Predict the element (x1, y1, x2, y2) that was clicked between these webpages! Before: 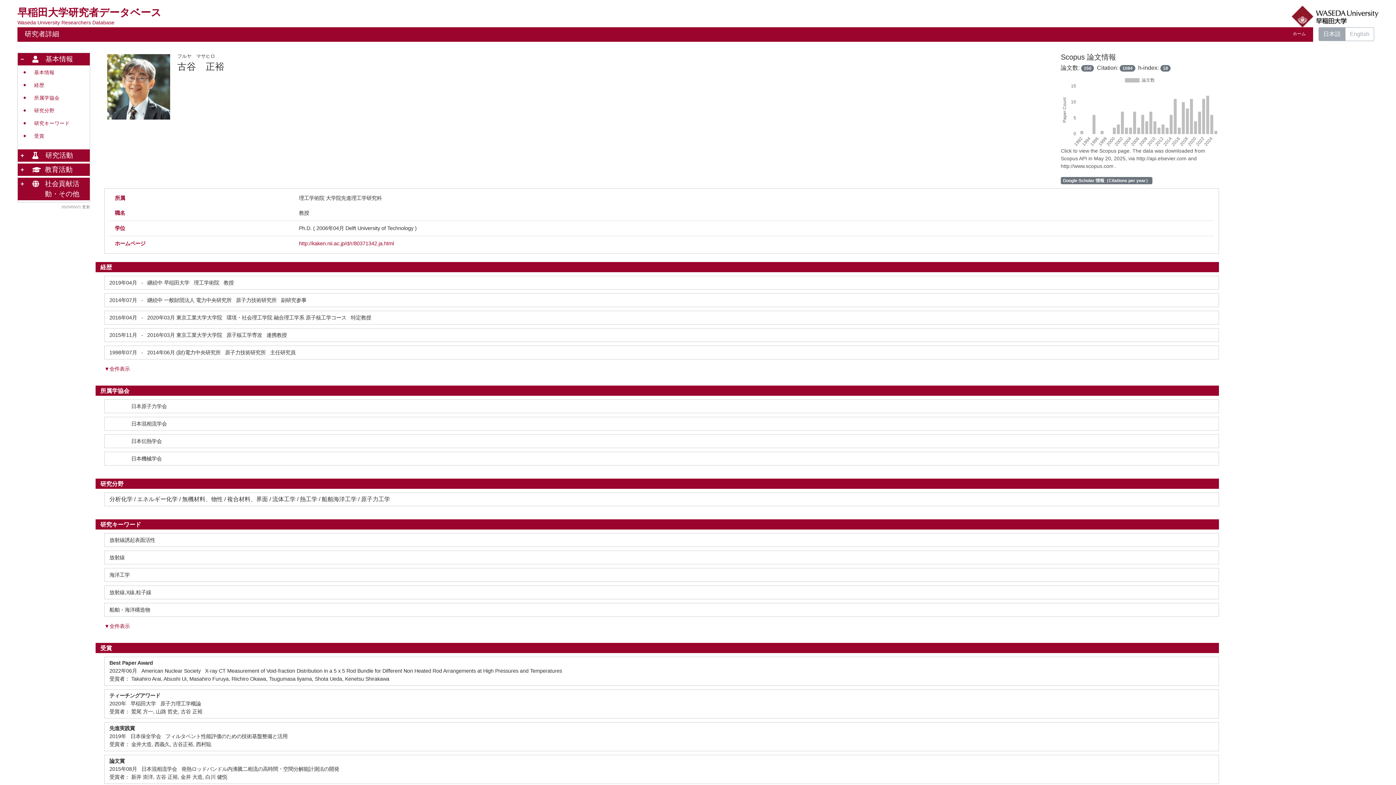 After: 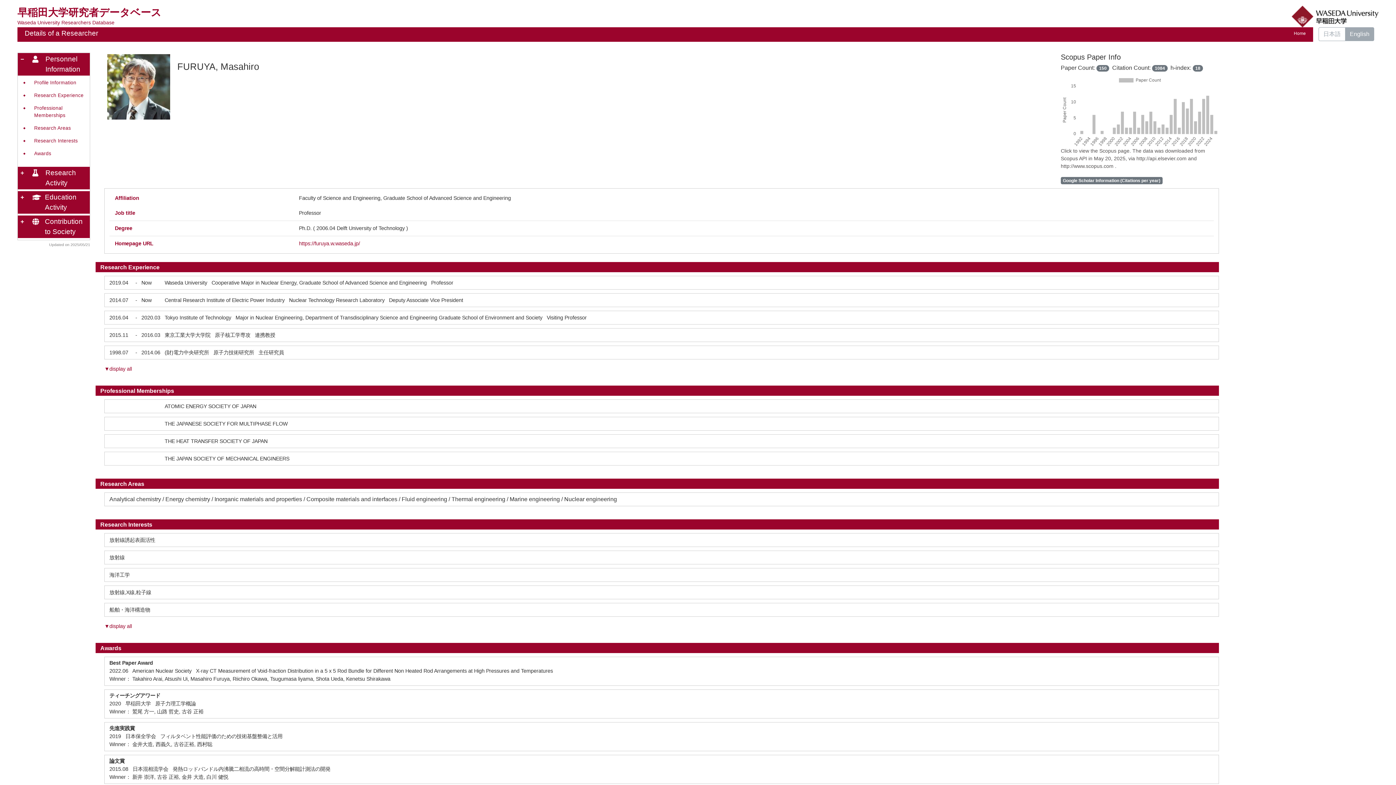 Action: label: English bbox: (1350, 30, 1369, 37)